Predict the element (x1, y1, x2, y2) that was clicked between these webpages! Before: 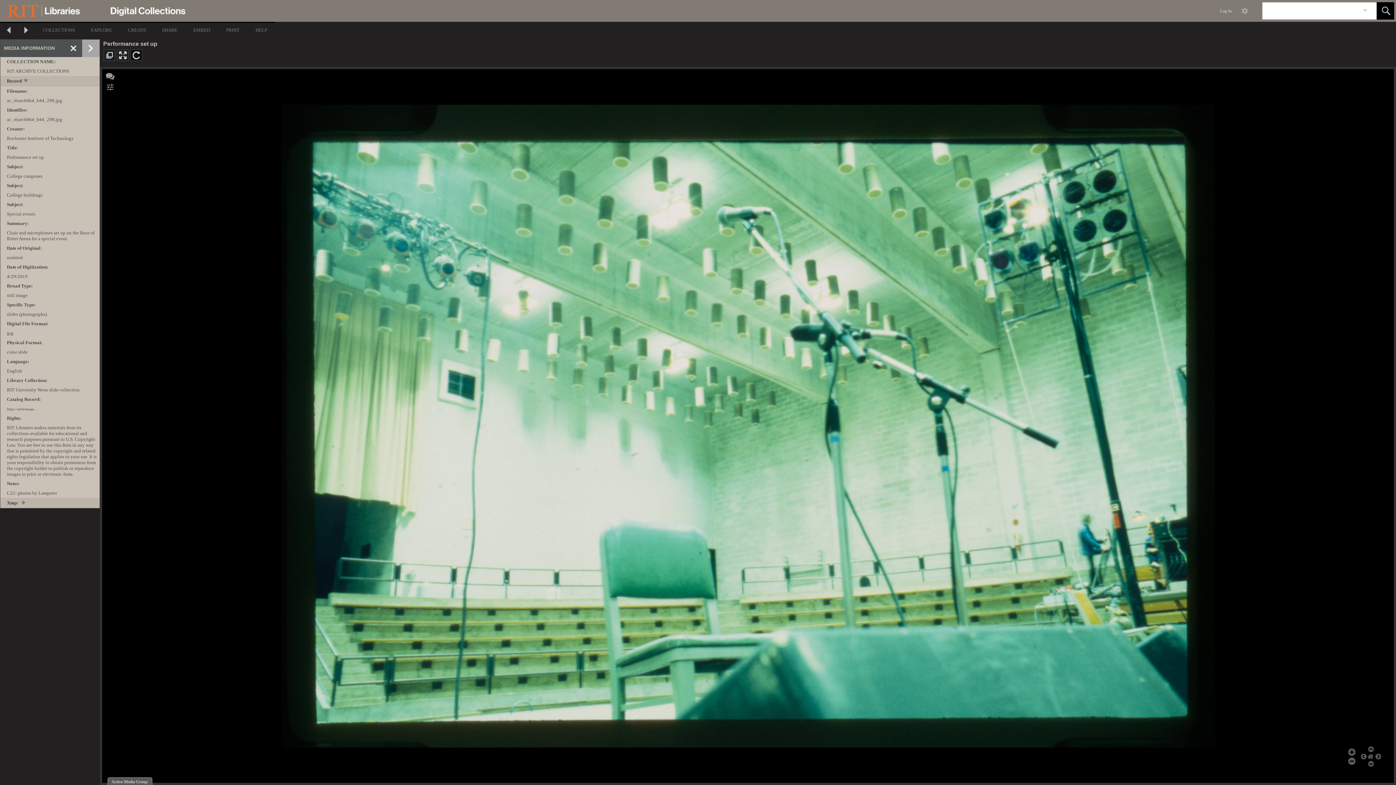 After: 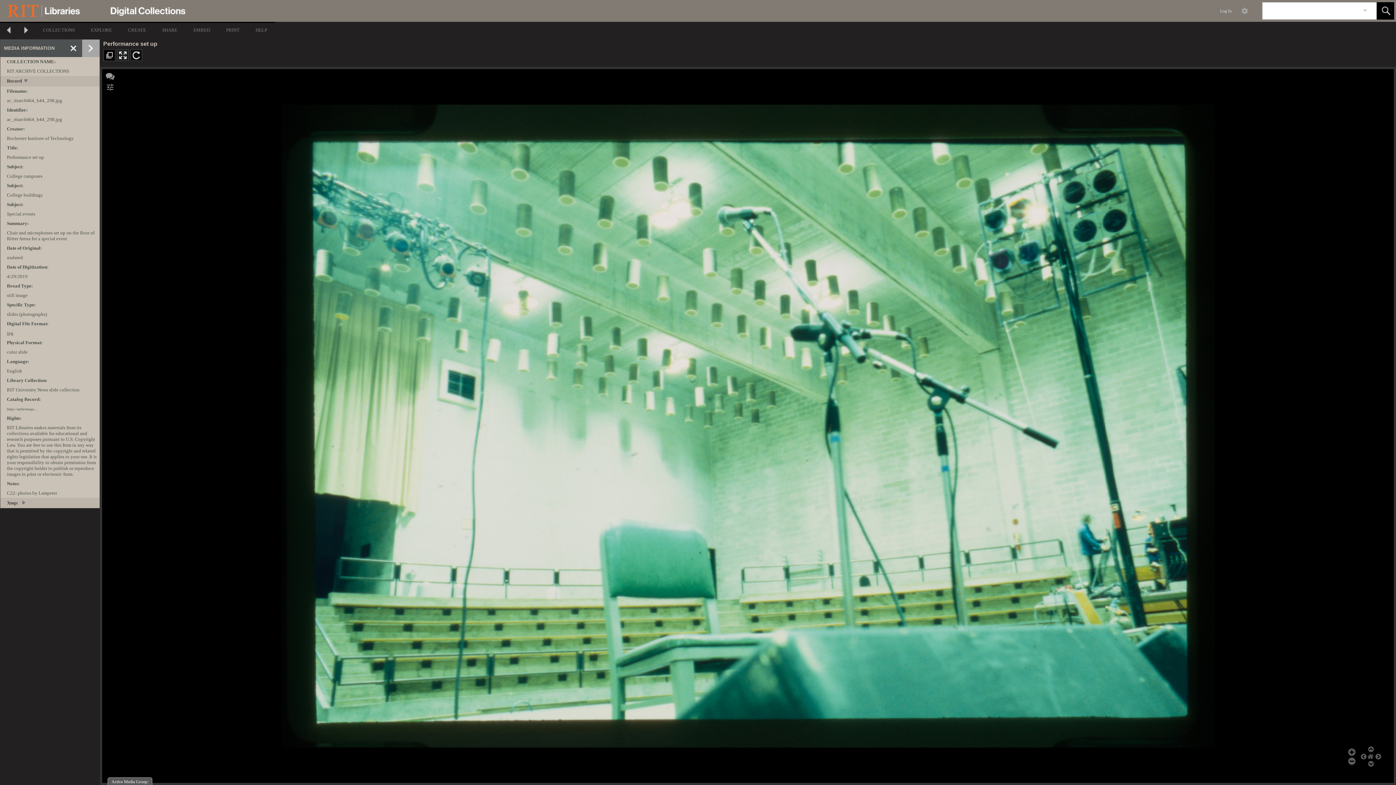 Action: label:   bbox: (104, 49, 114, 60)